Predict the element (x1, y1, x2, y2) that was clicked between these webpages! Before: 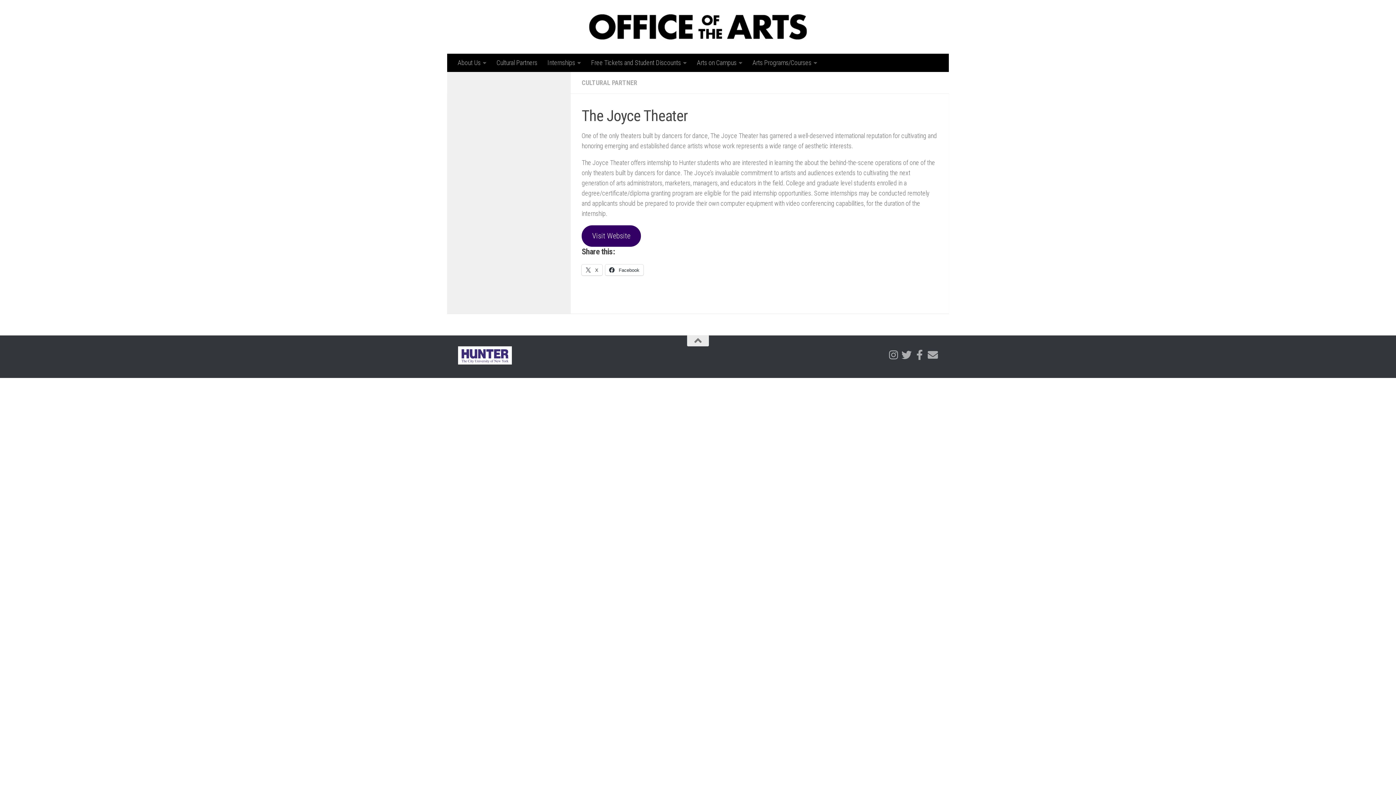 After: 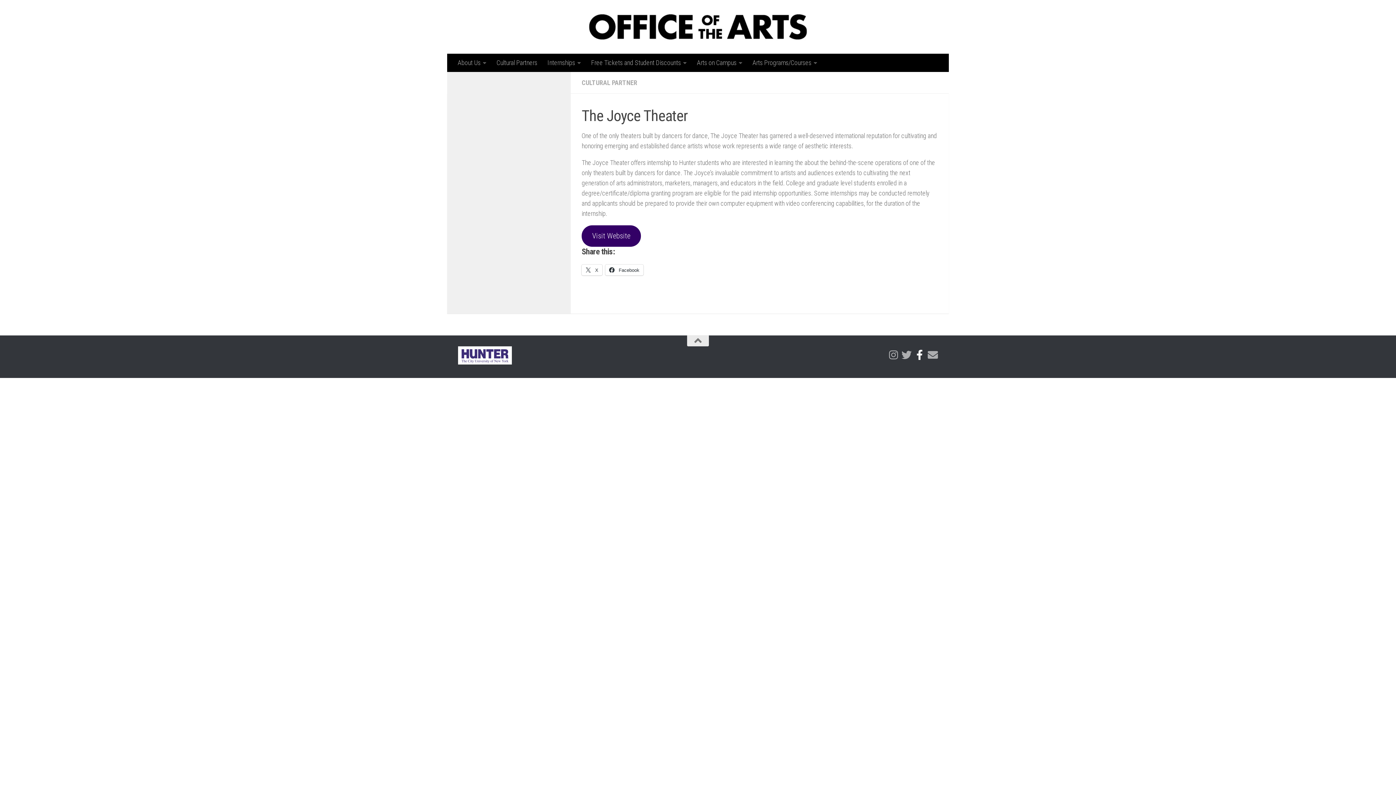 Action: label: Follow OOA on Facebook bbox: (914, 350, 925, 360)